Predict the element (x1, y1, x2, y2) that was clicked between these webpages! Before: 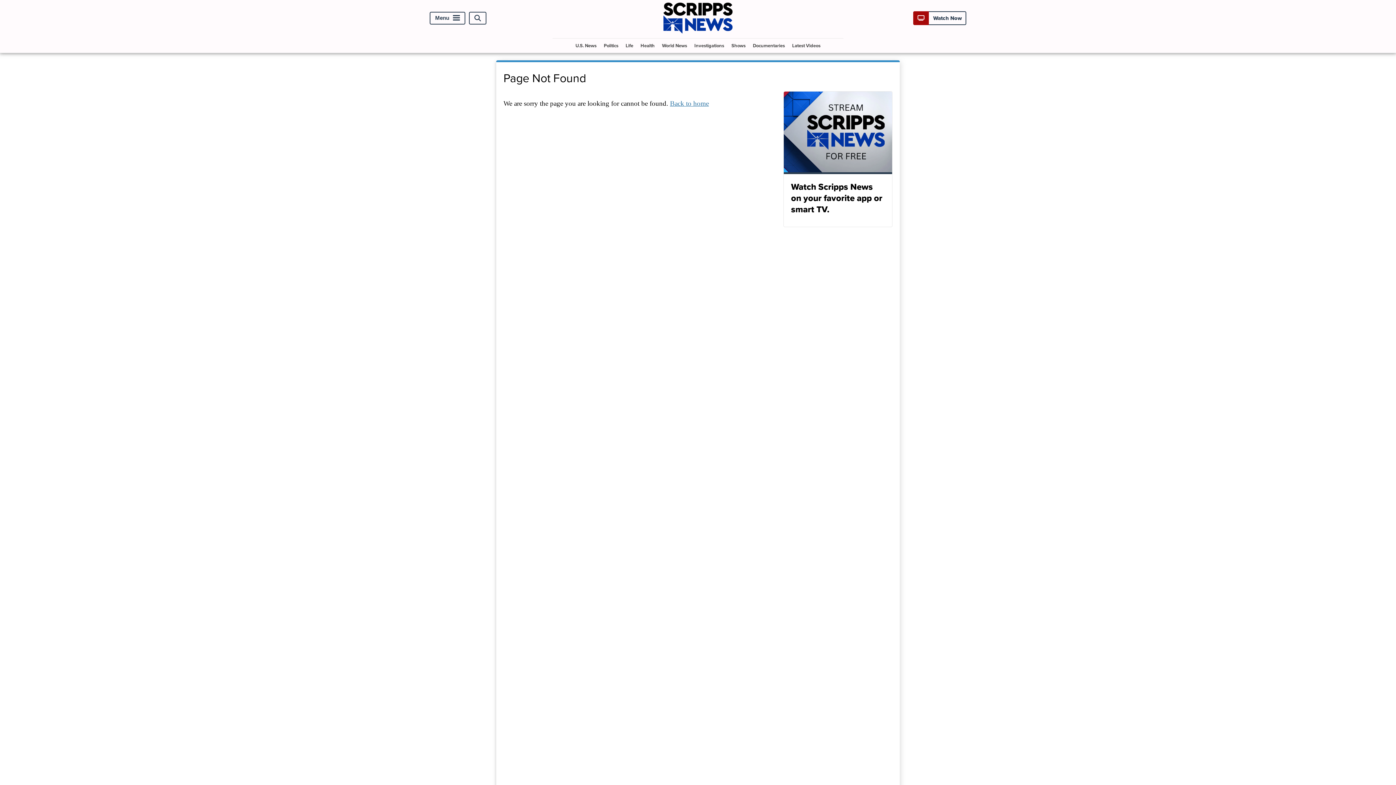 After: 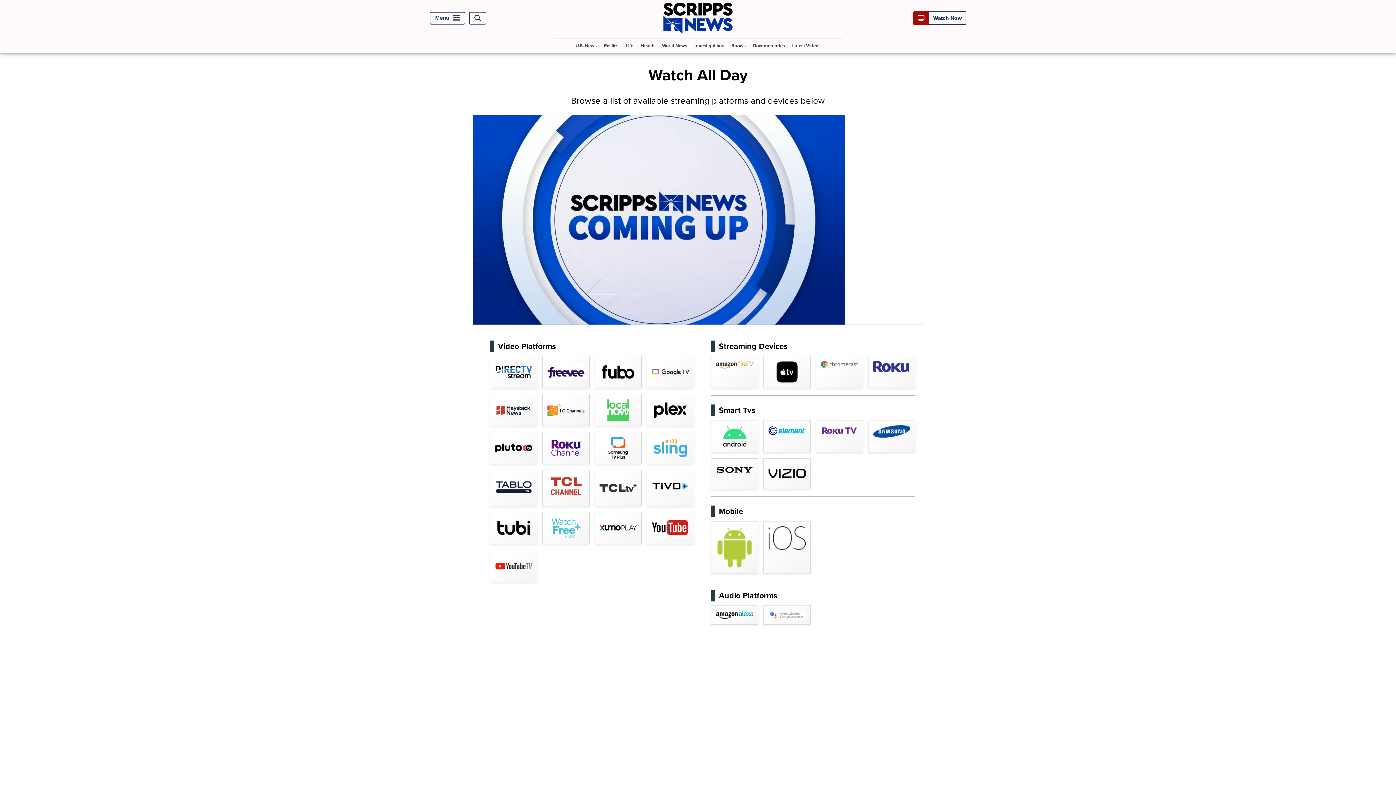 Action: bbox: (917, 14, 962, 22) label:  Watch Now